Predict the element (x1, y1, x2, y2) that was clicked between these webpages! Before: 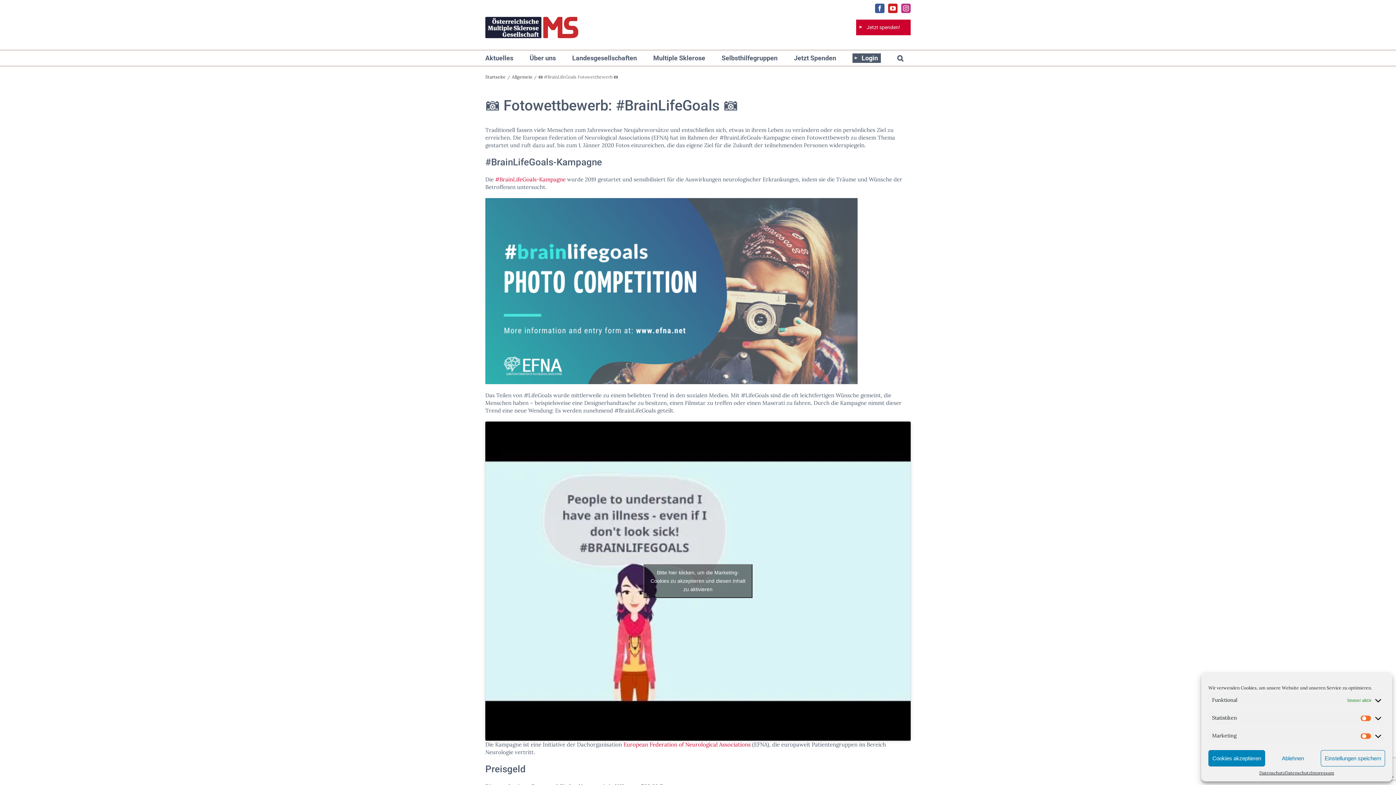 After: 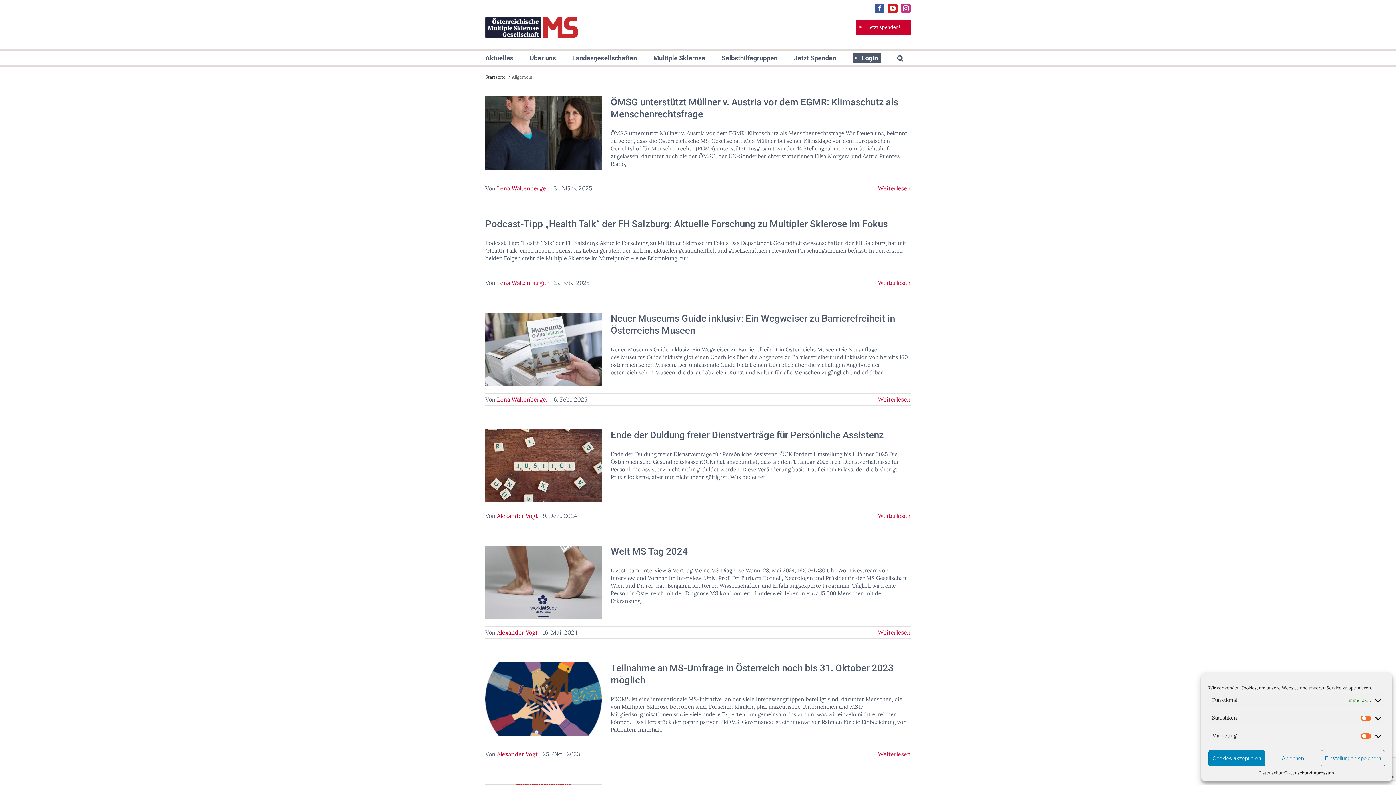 Action: bbox: (512, 74, 532, 79) label: Allgemein